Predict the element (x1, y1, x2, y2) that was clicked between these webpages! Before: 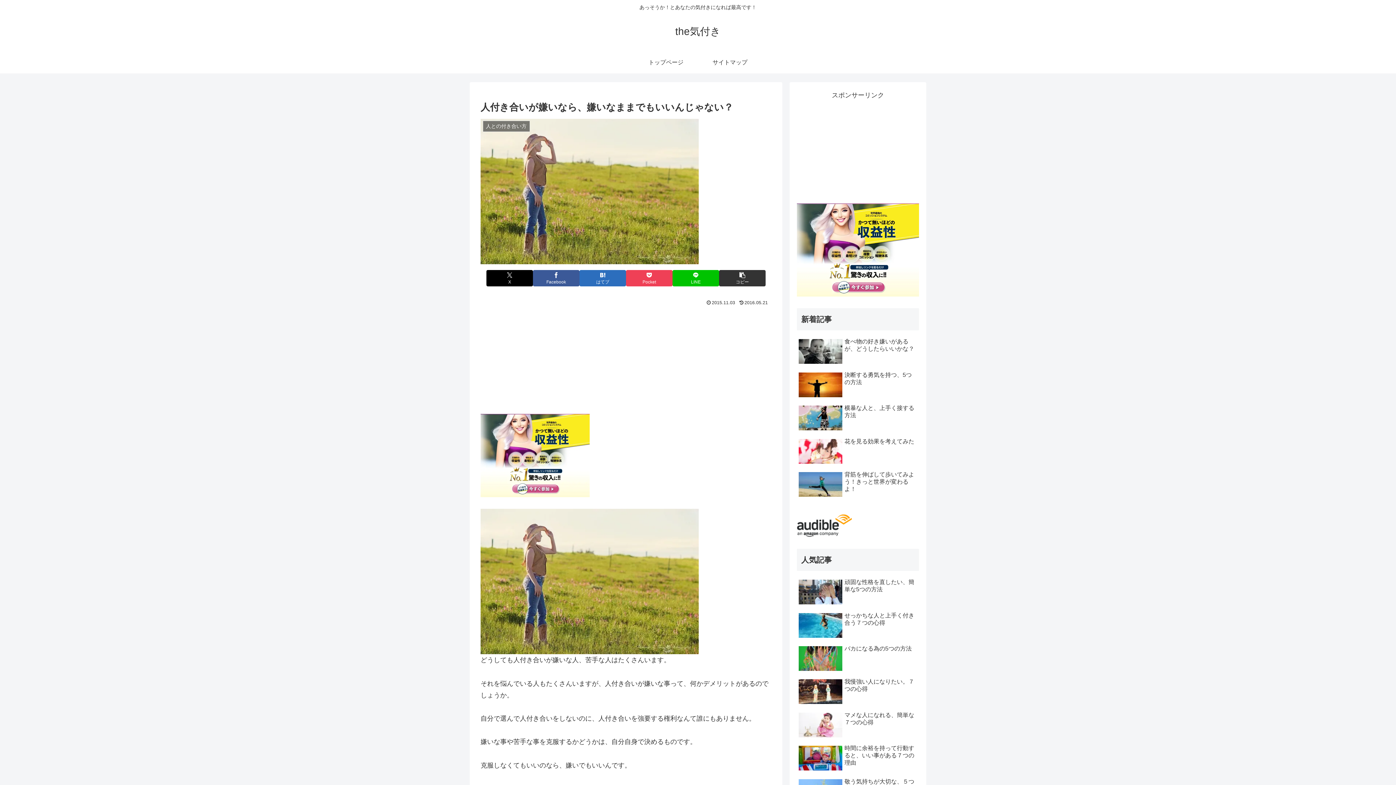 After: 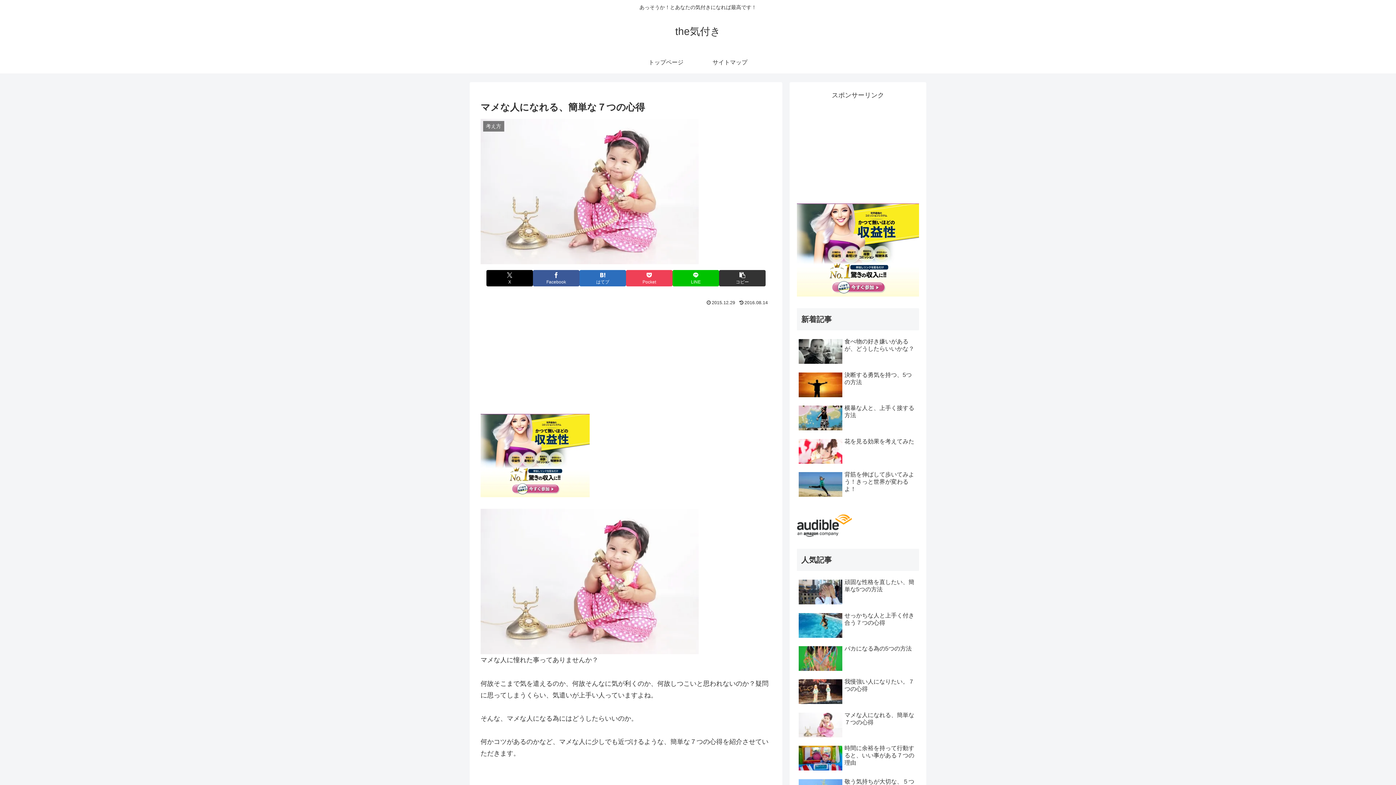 Action: label: マメな人になれる、簡単な７つの心得 bbox: (797, 710, 919, 741)